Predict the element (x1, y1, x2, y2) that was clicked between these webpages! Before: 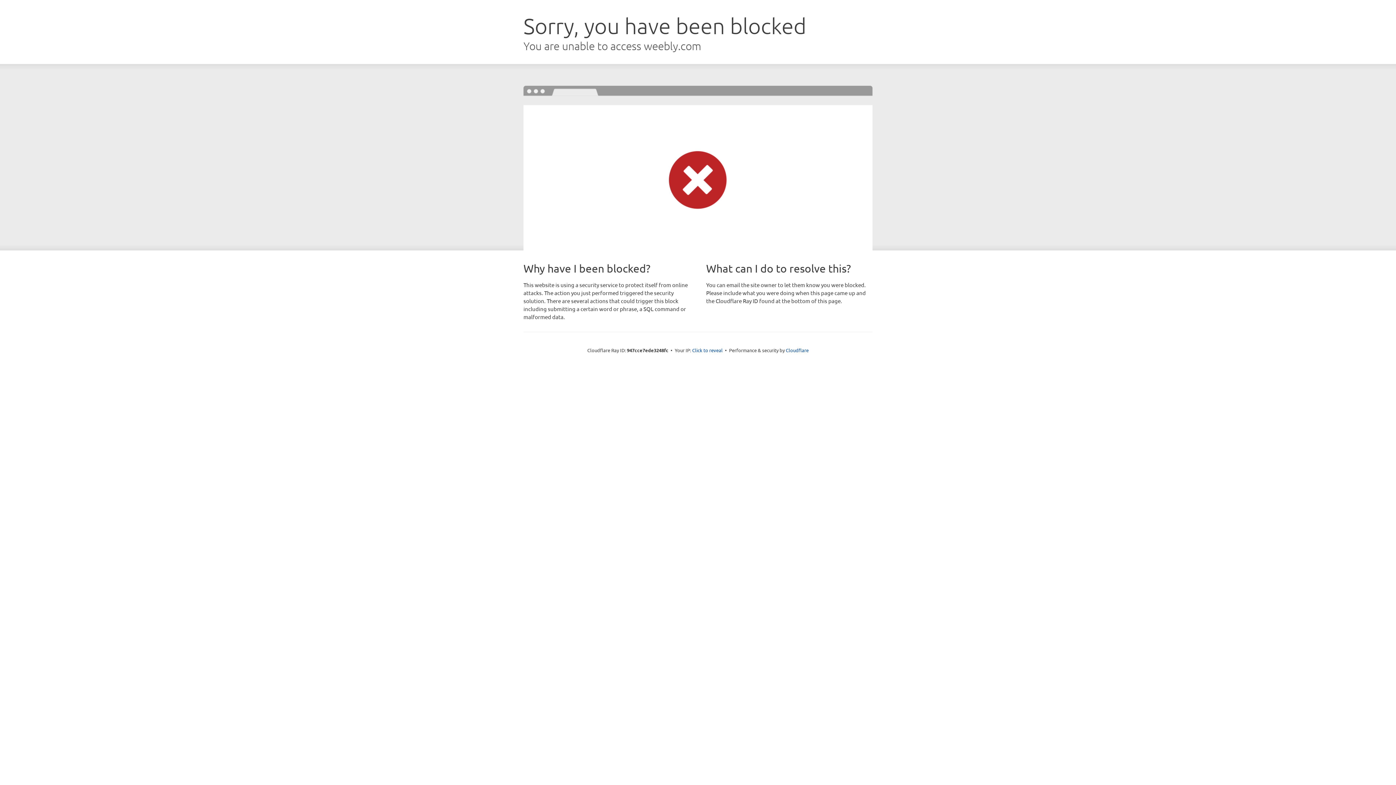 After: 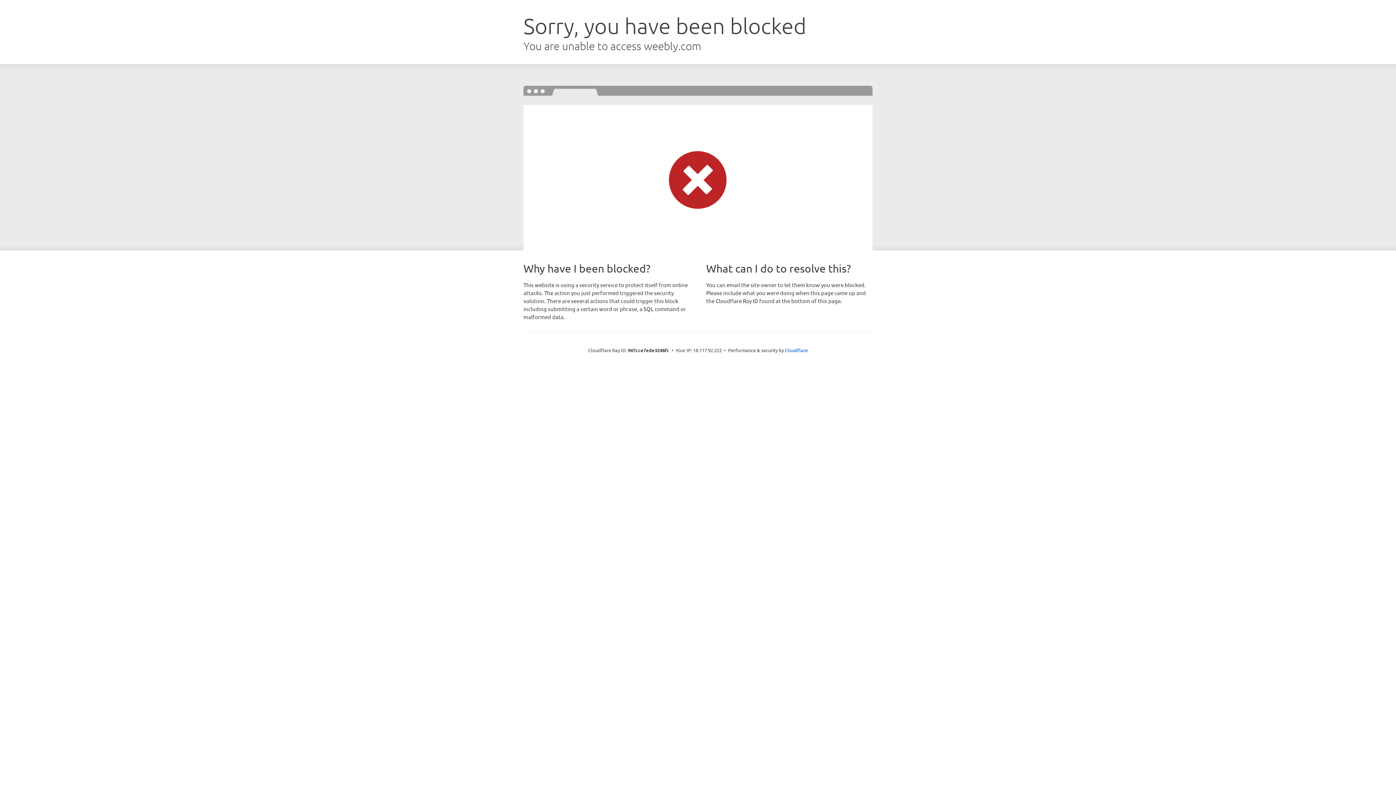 Action: bbox: (692, 346, 722, 353) label: Click to reveal